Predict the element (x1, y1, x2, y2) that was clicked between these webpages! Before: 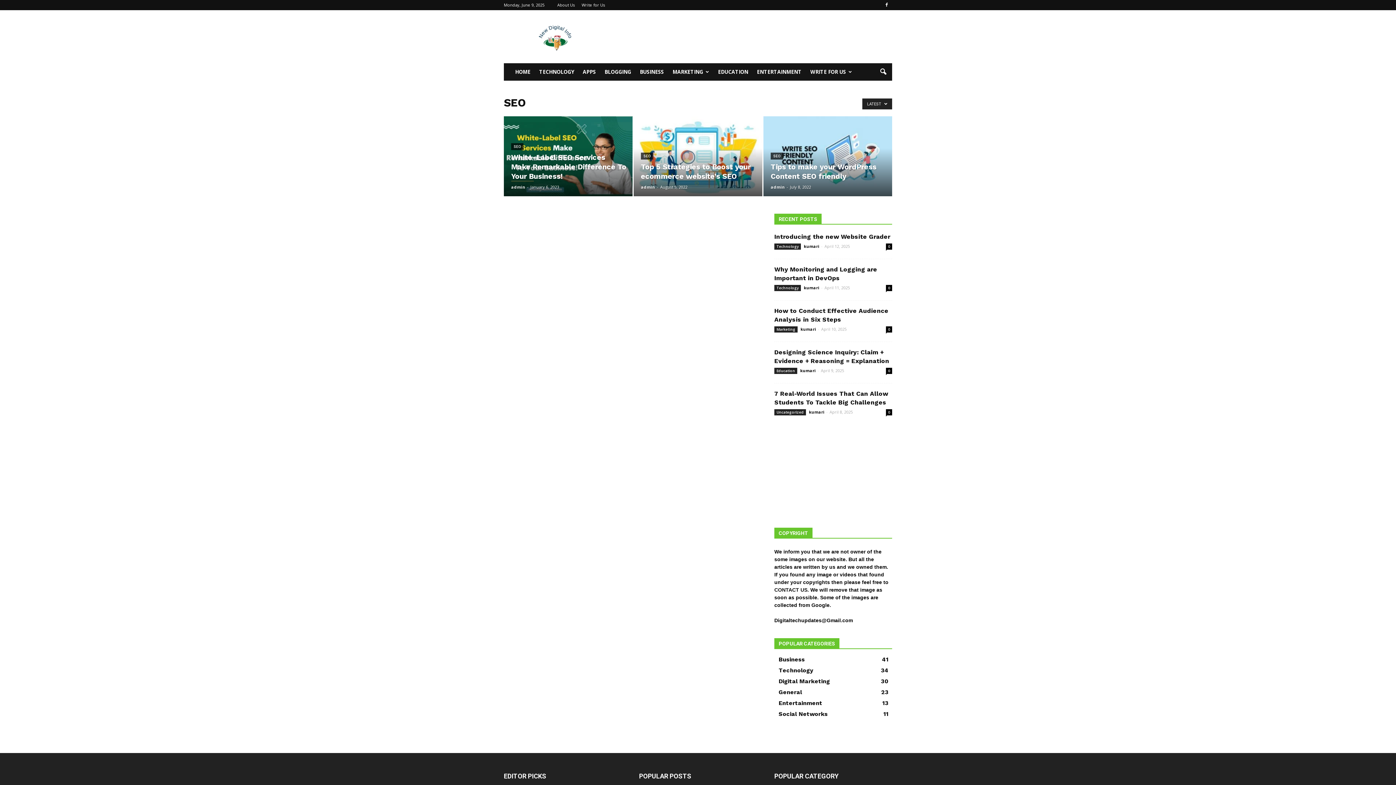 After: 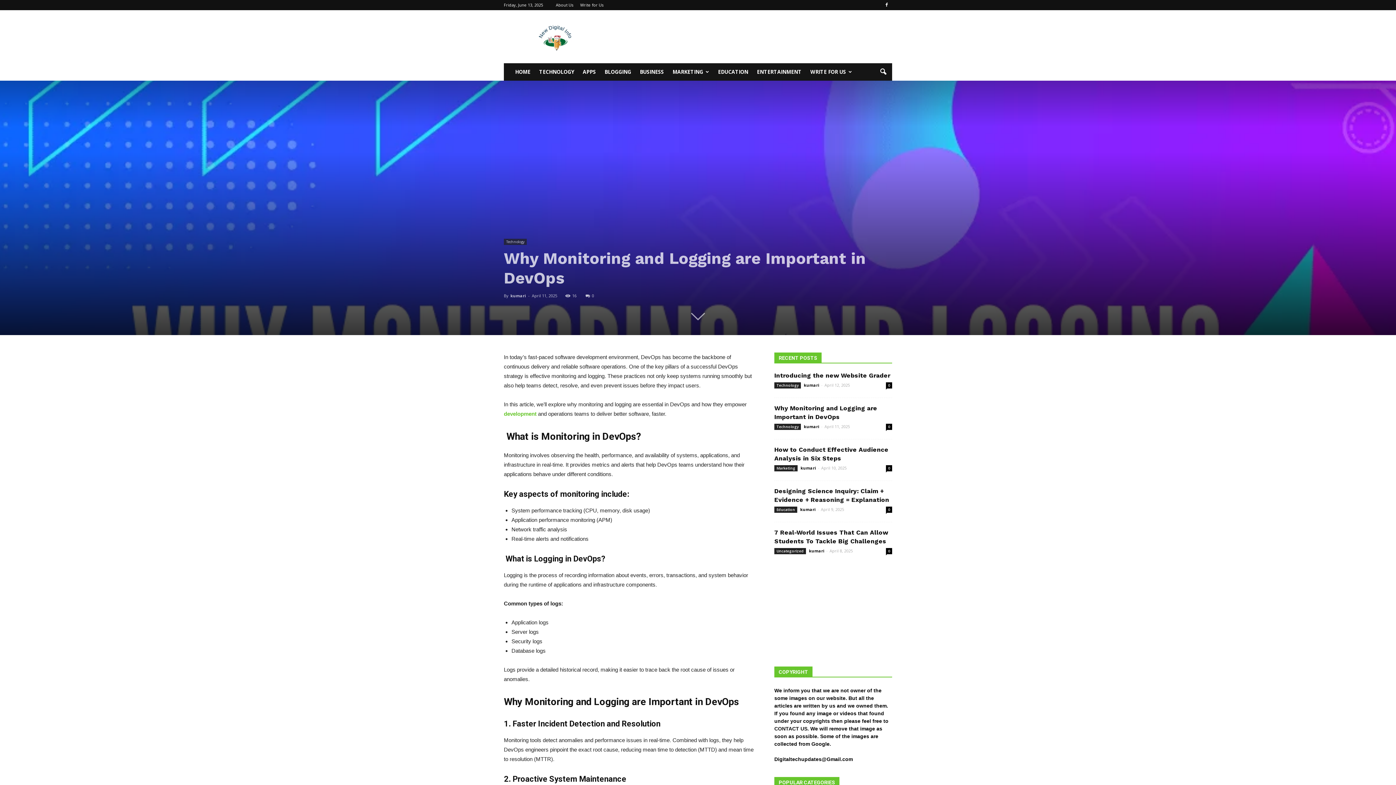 Action: bbox: (886, 285, 892, 291) label: 0